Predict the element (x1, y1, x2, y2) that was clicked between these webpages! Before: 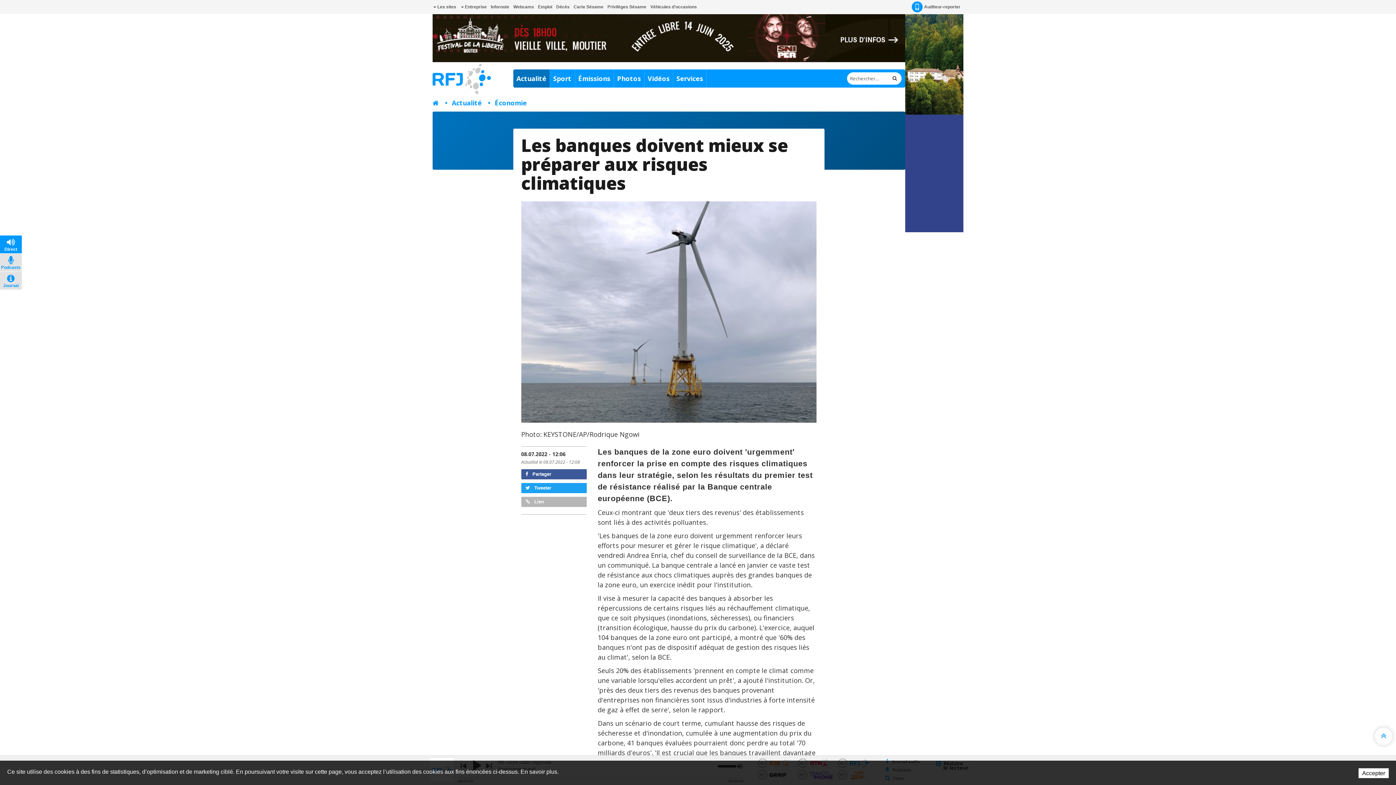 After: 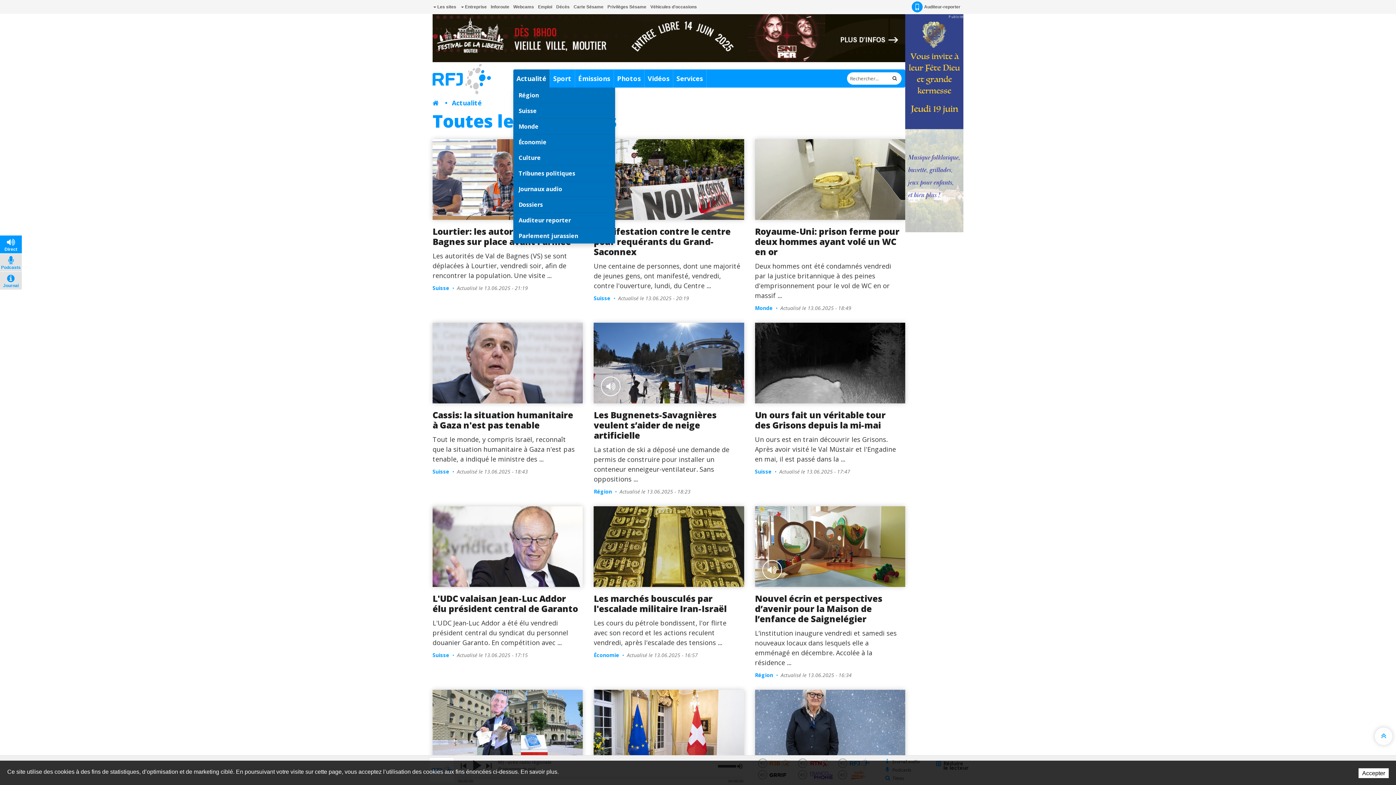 Action: bbox: (513, 69, 549, 87) label: Actualité